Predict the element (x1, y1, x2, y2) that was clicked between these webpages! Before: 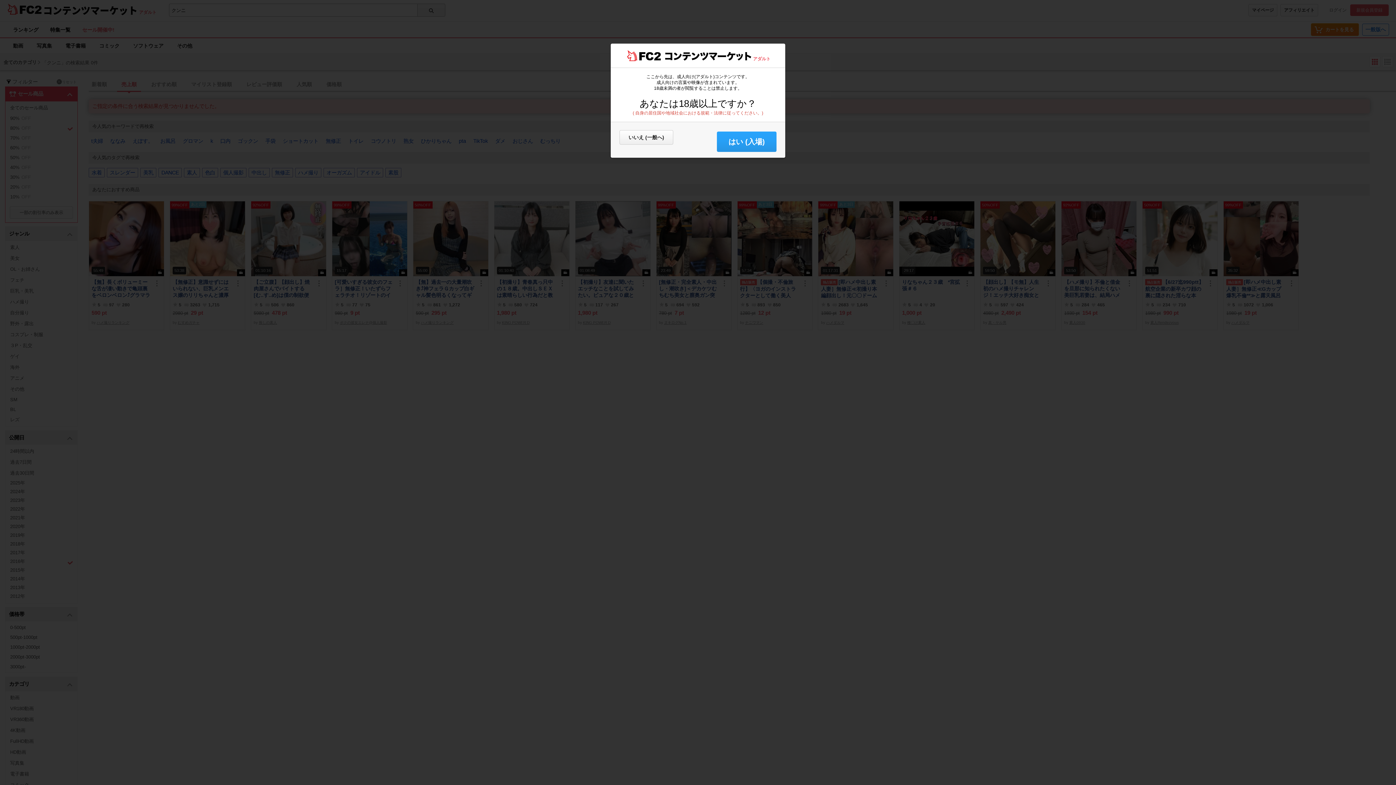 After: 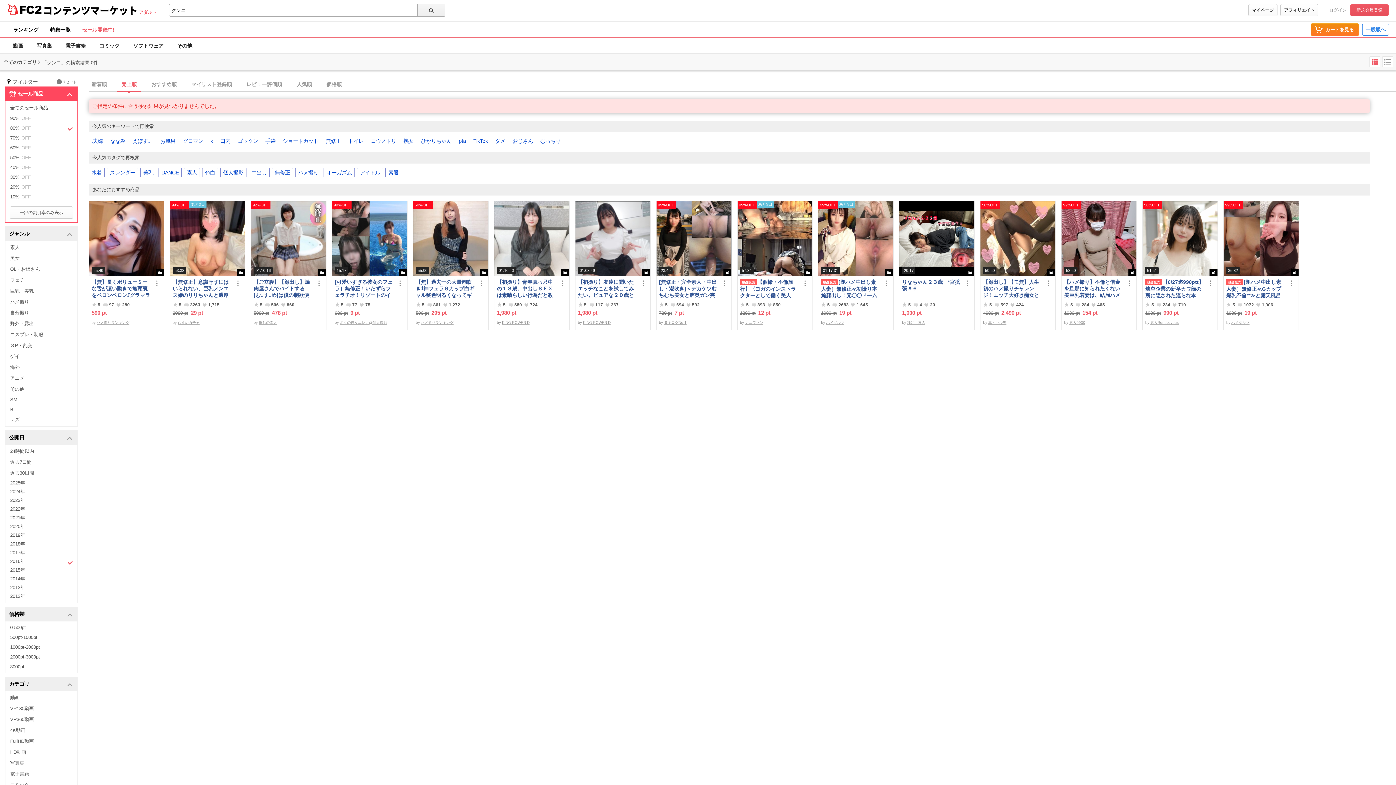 Action: bbox: (717, 131, 776, 152) label: はい (入場)